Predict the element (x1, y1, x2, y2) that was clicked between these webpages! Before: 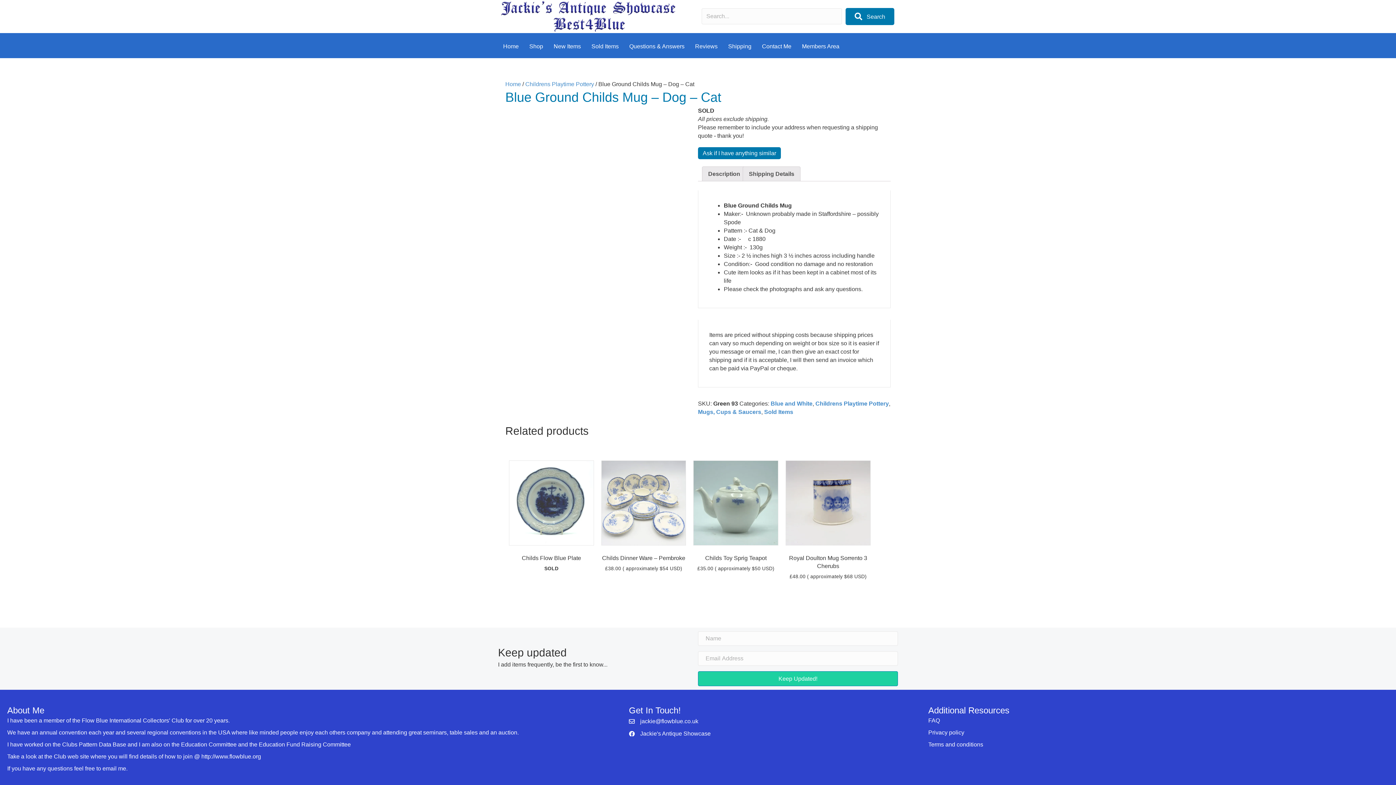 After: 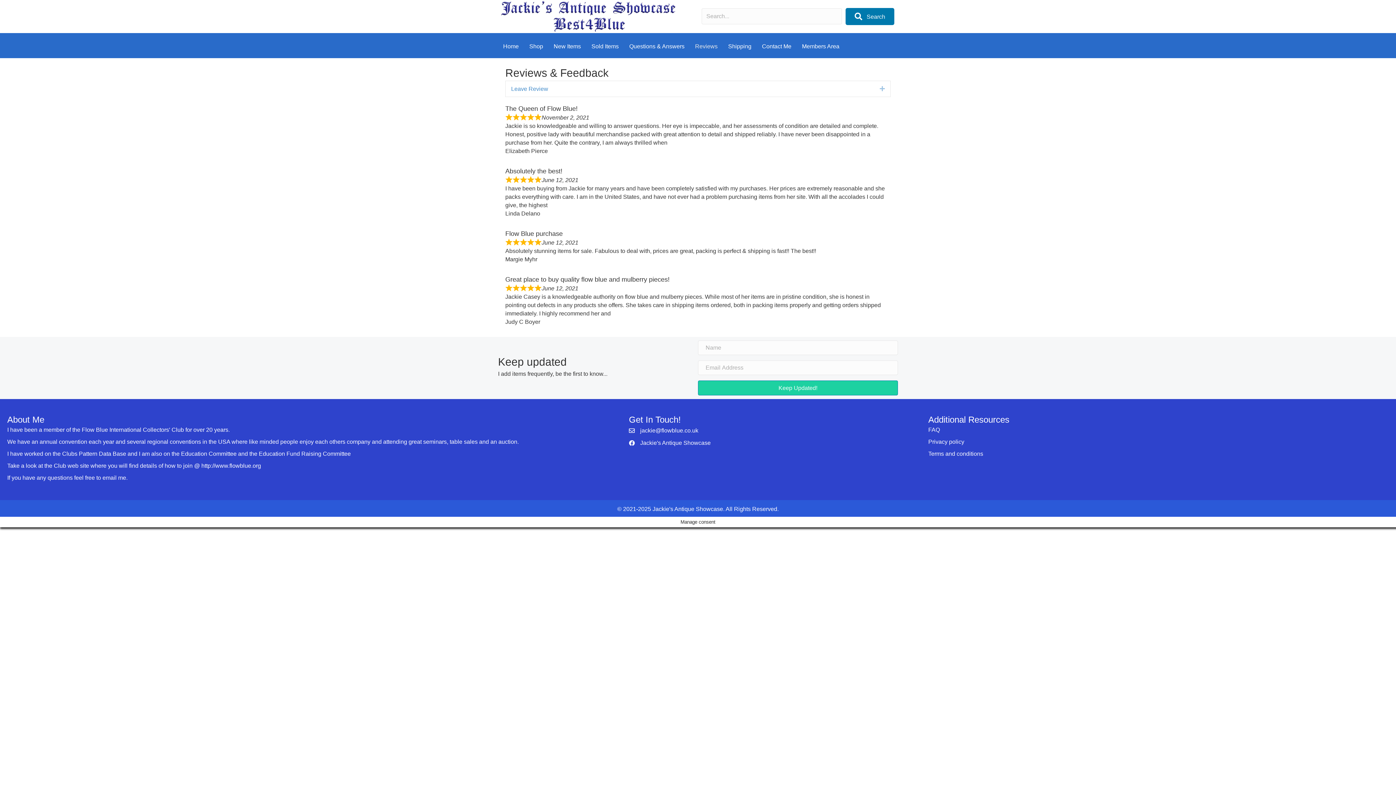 Action: bbox: (690, 38, 722, 54) label: Reviews